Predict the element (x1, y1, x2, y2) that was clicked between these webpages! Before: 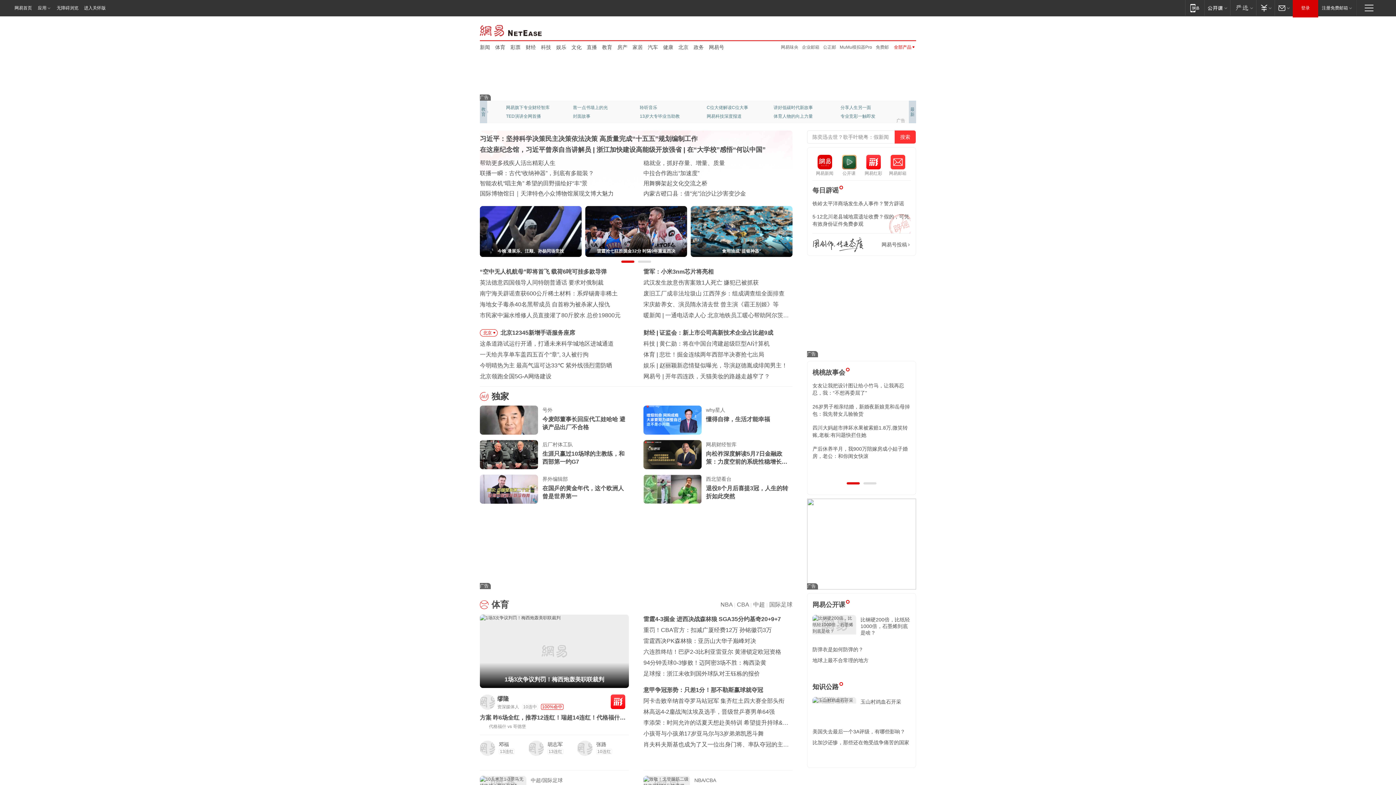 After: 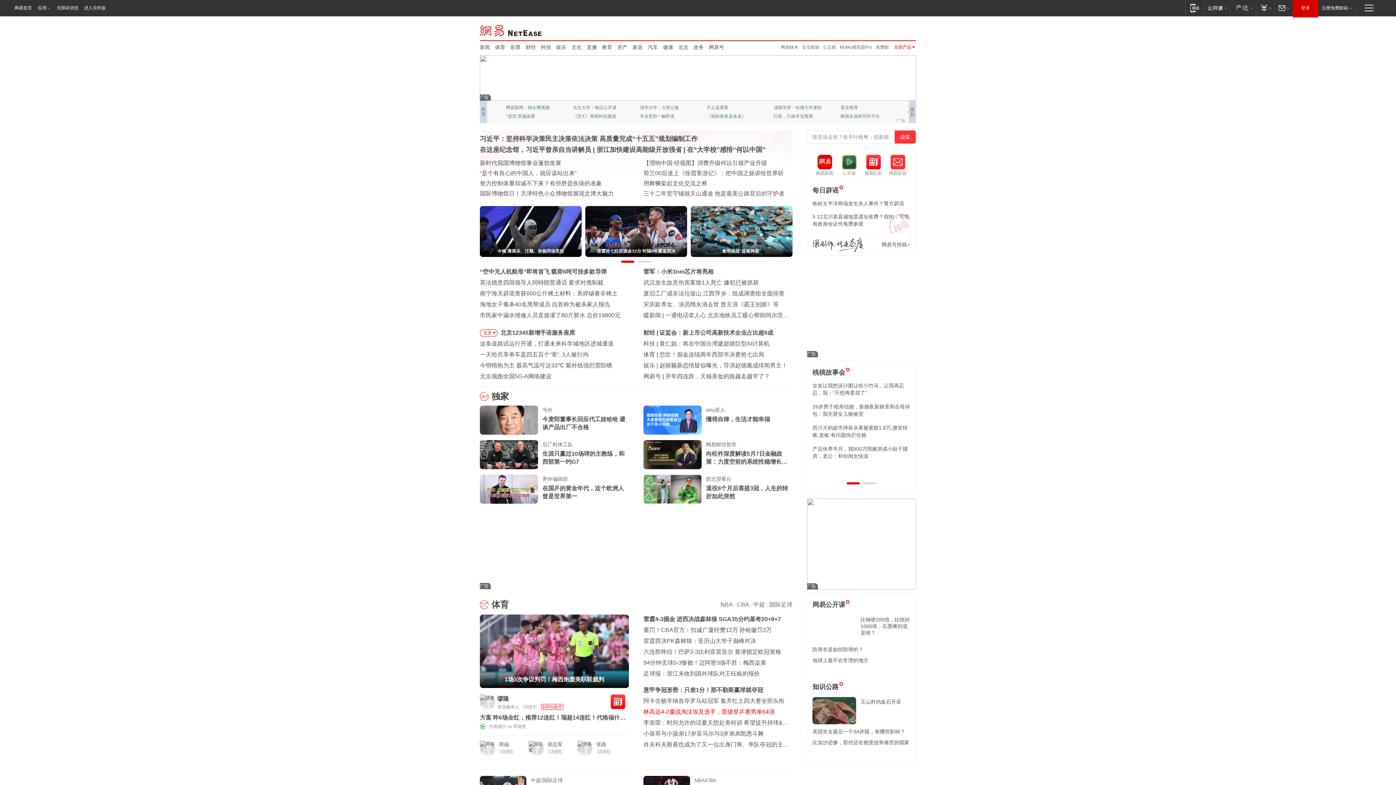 Action: bbox: (643, 709, 774, 715) label: 林高远4-2鏖战淘汰埃及选手，晋级世乒赛男单64强